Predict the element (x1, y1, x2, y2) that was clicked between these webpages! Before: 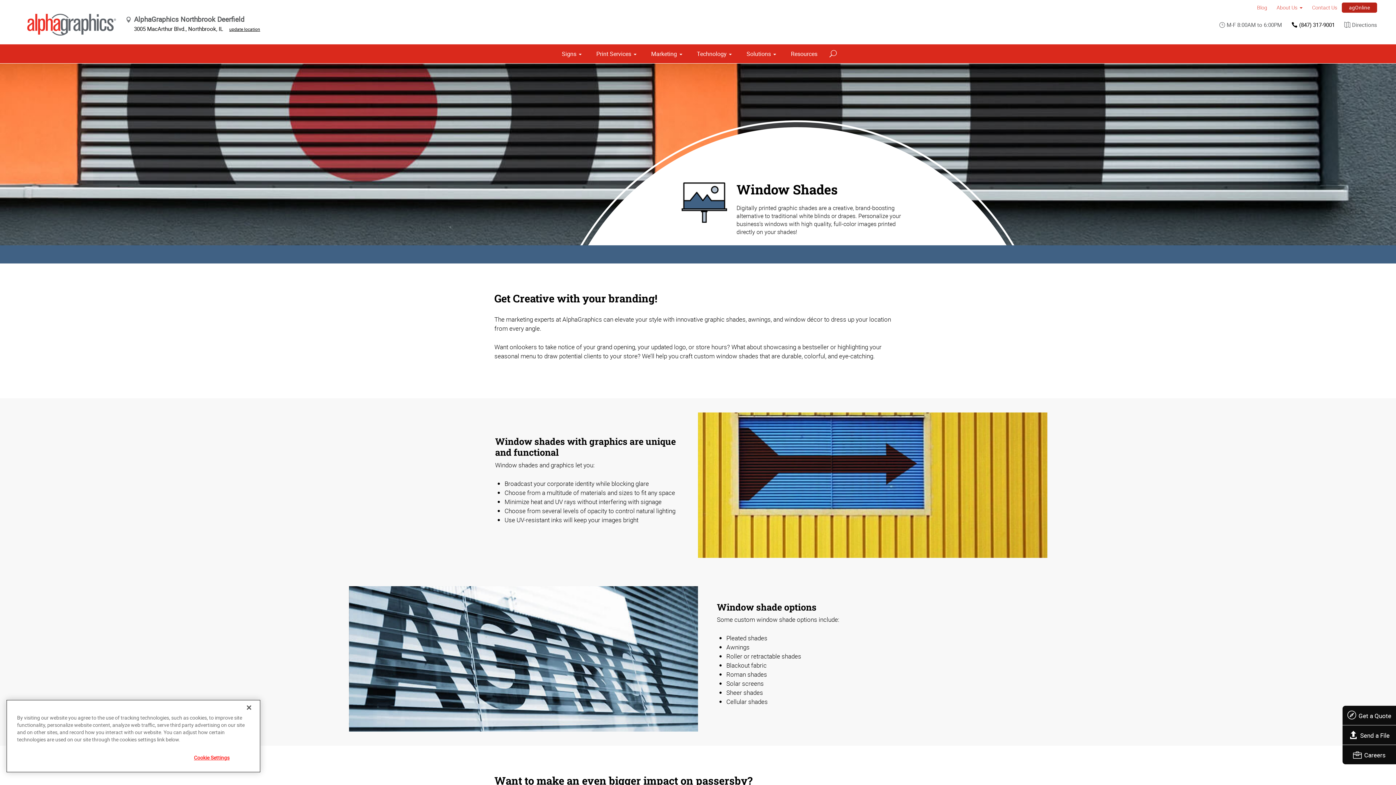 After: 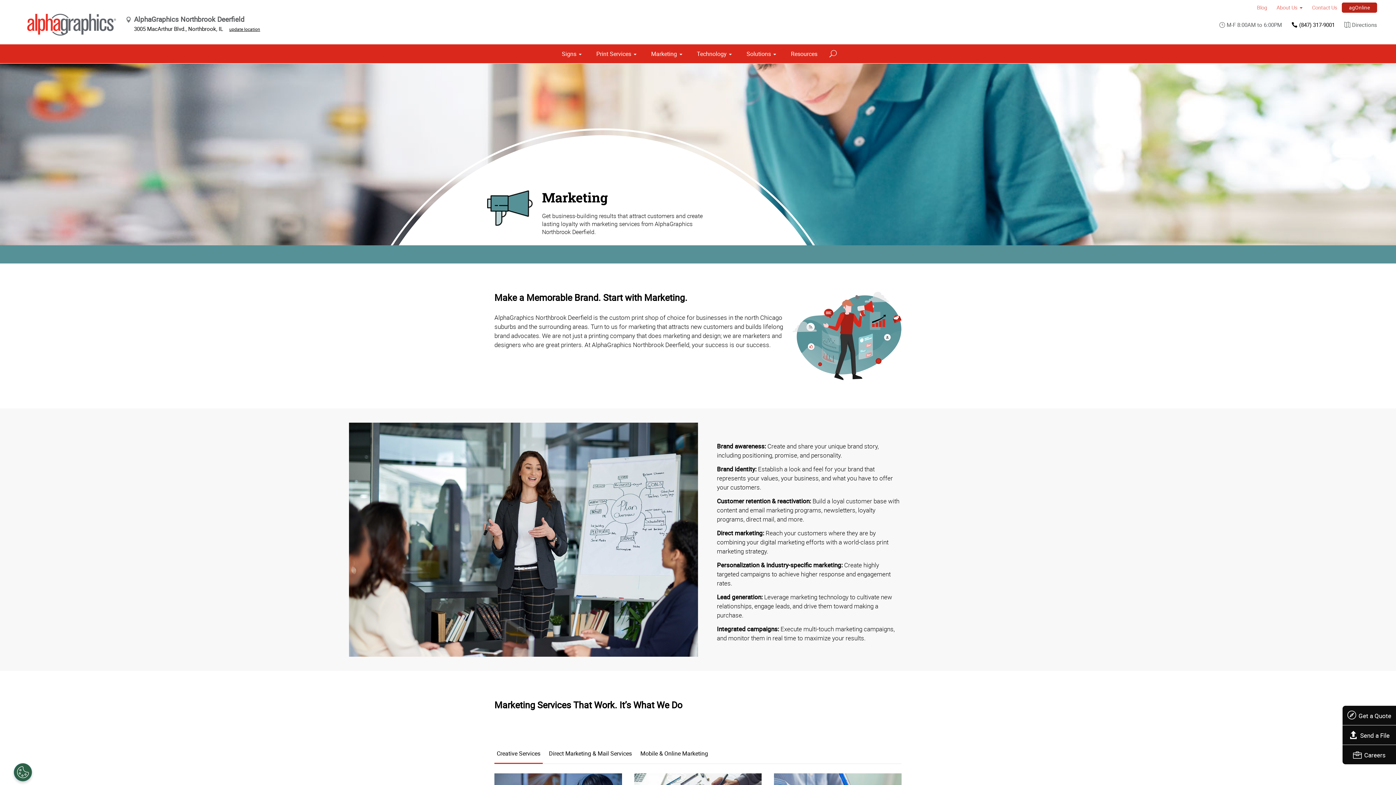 Action: bbox: (646, 44, 687, 63) label: Marketing